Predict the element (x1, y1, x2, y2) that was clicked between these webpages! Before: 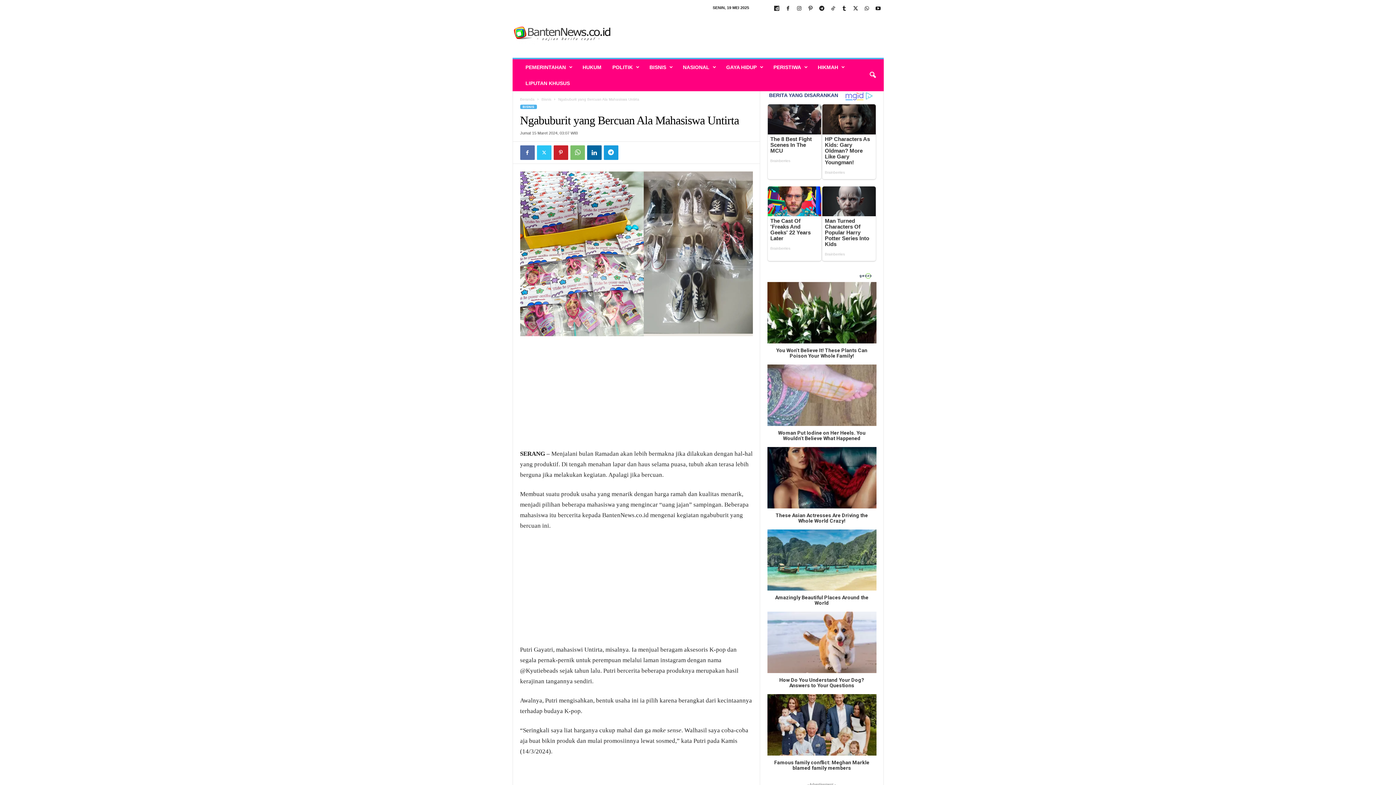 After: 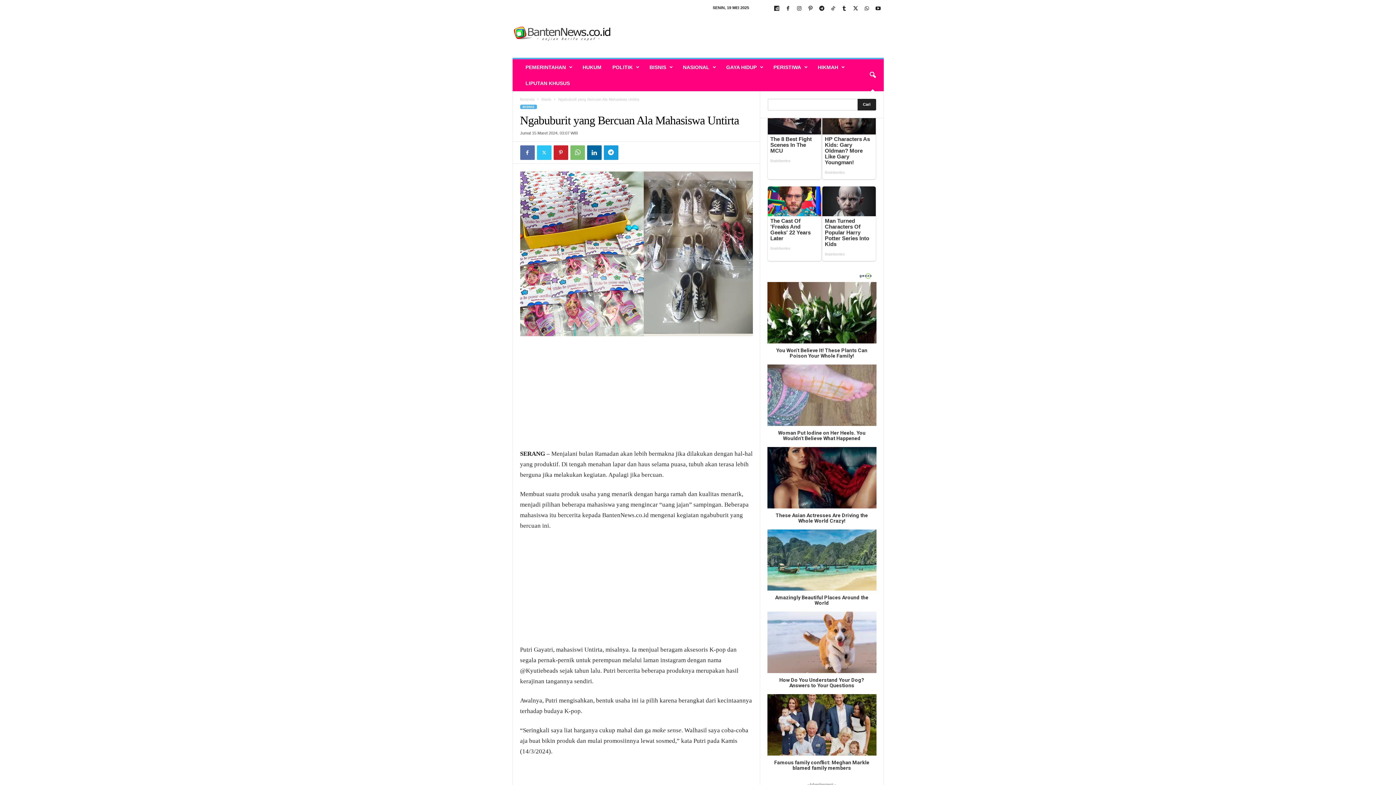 Action: bbox: (864, 67, 880, 83) label: search icon